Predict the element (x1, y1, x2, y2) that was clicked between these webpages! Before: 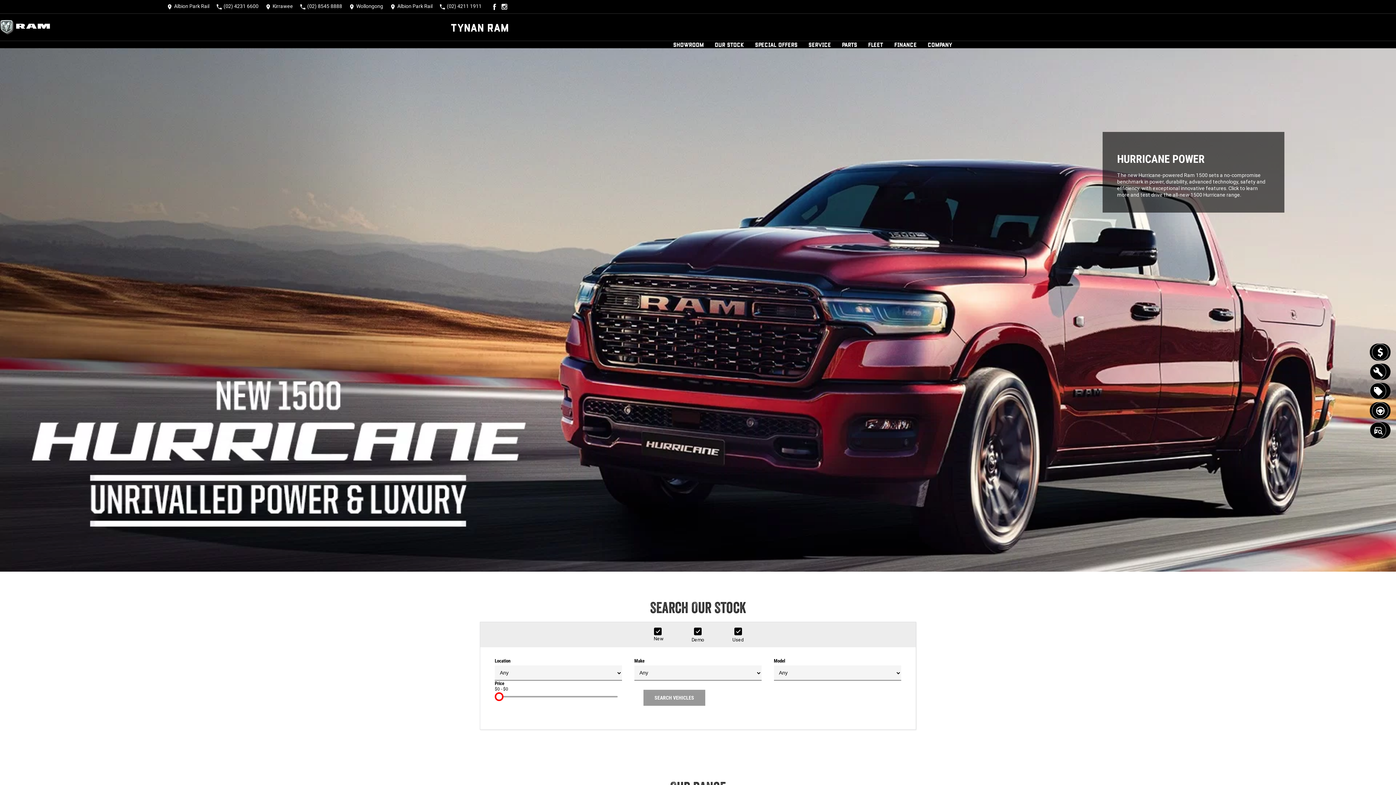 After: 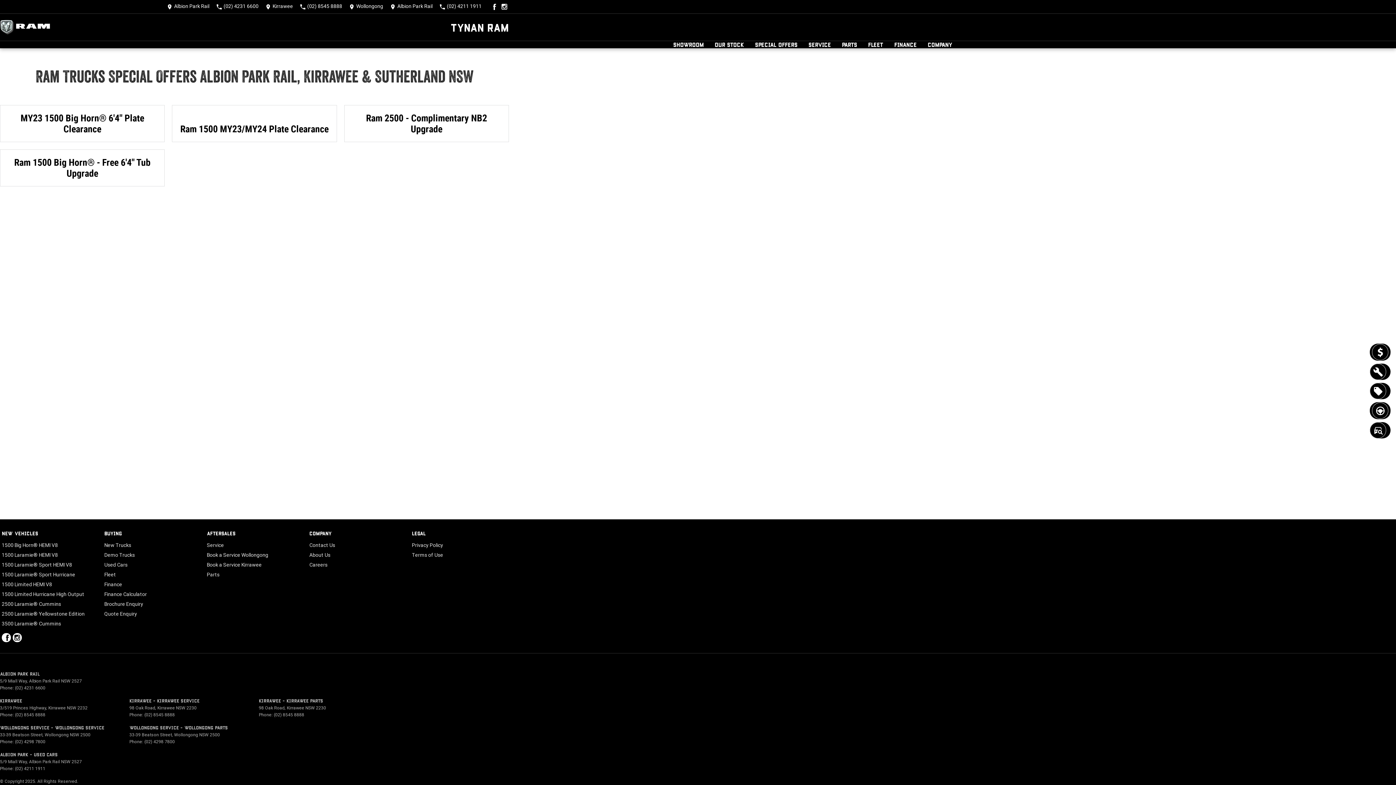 Action: label: Special Offers bbox: (1370, 383, 1390, 399)